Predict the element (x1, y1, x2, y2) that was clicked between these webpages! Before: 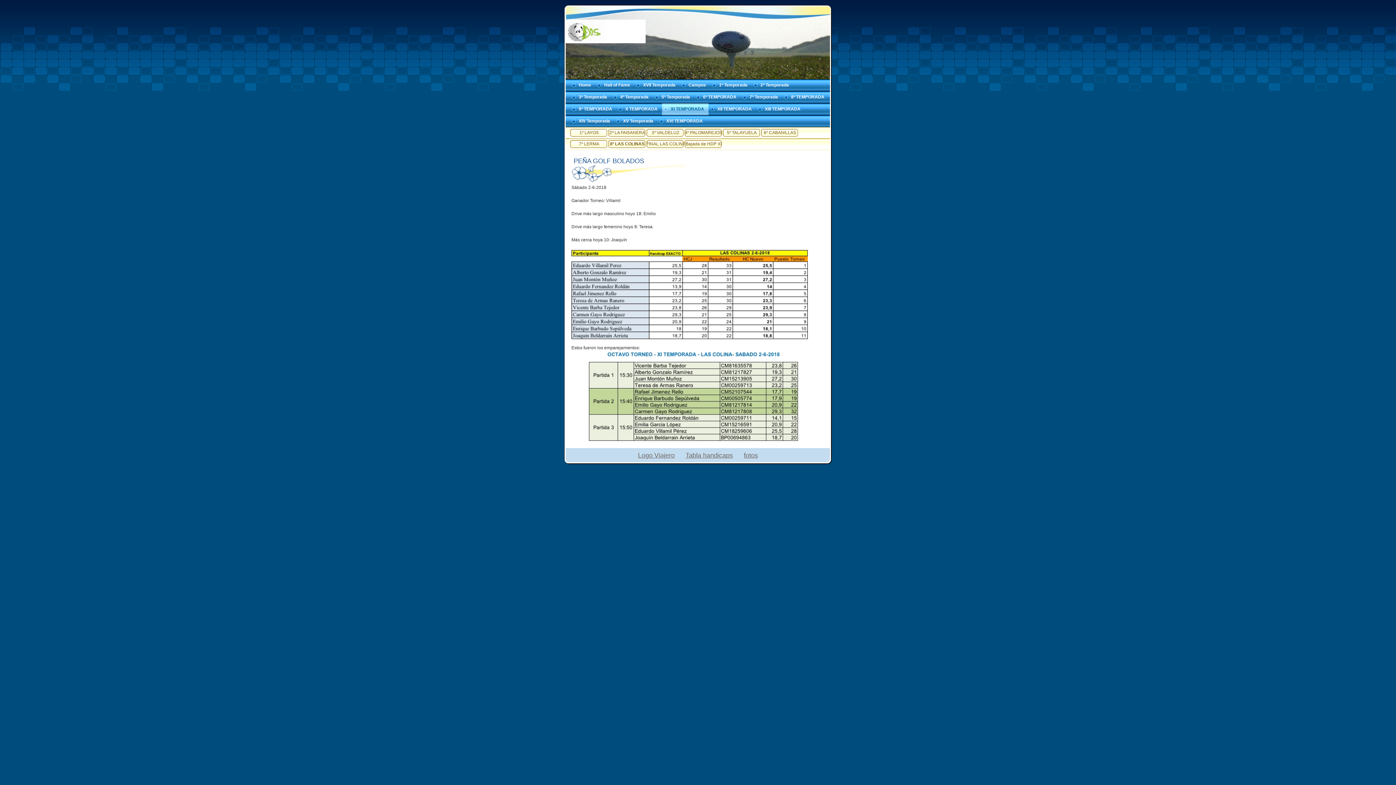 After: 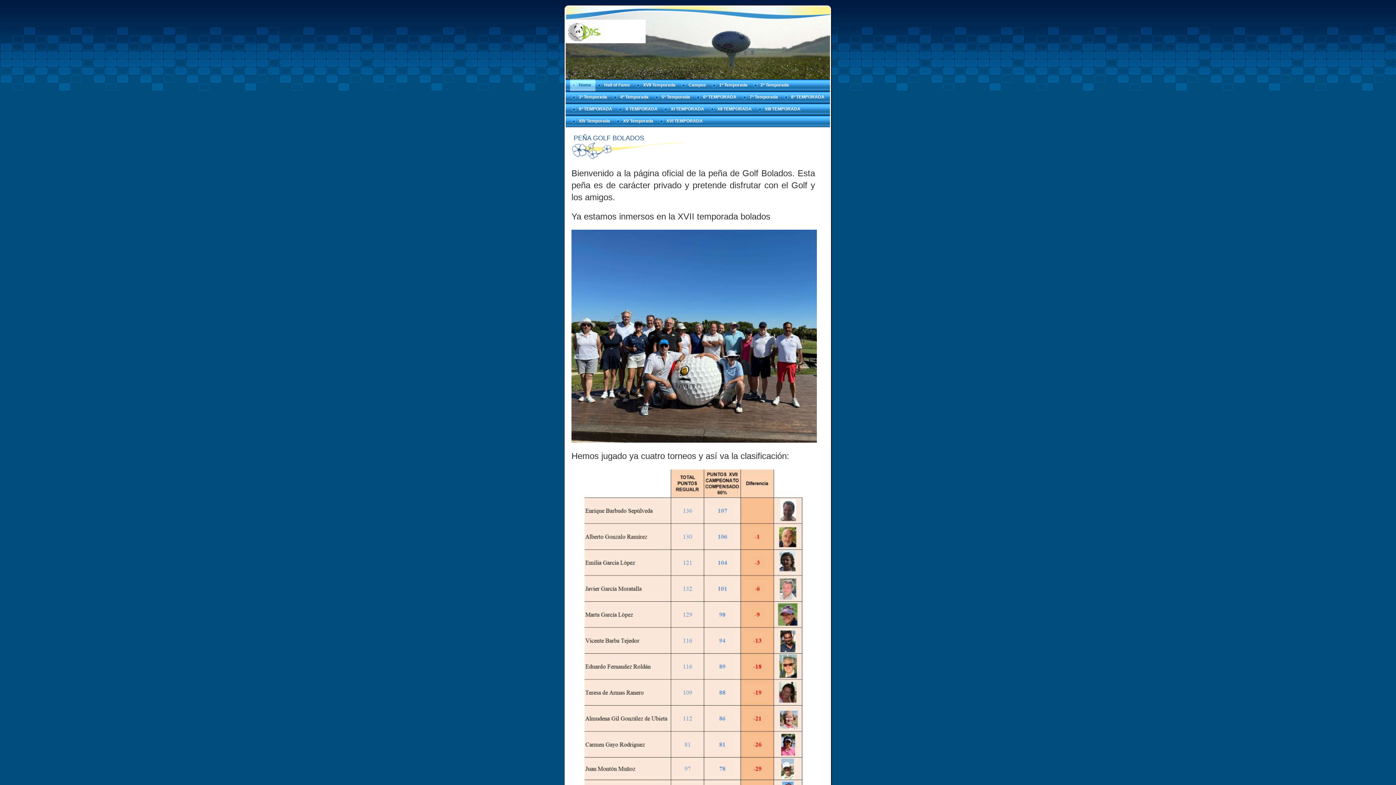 Action: bbox: (570, 79, 595, 91) label: Home